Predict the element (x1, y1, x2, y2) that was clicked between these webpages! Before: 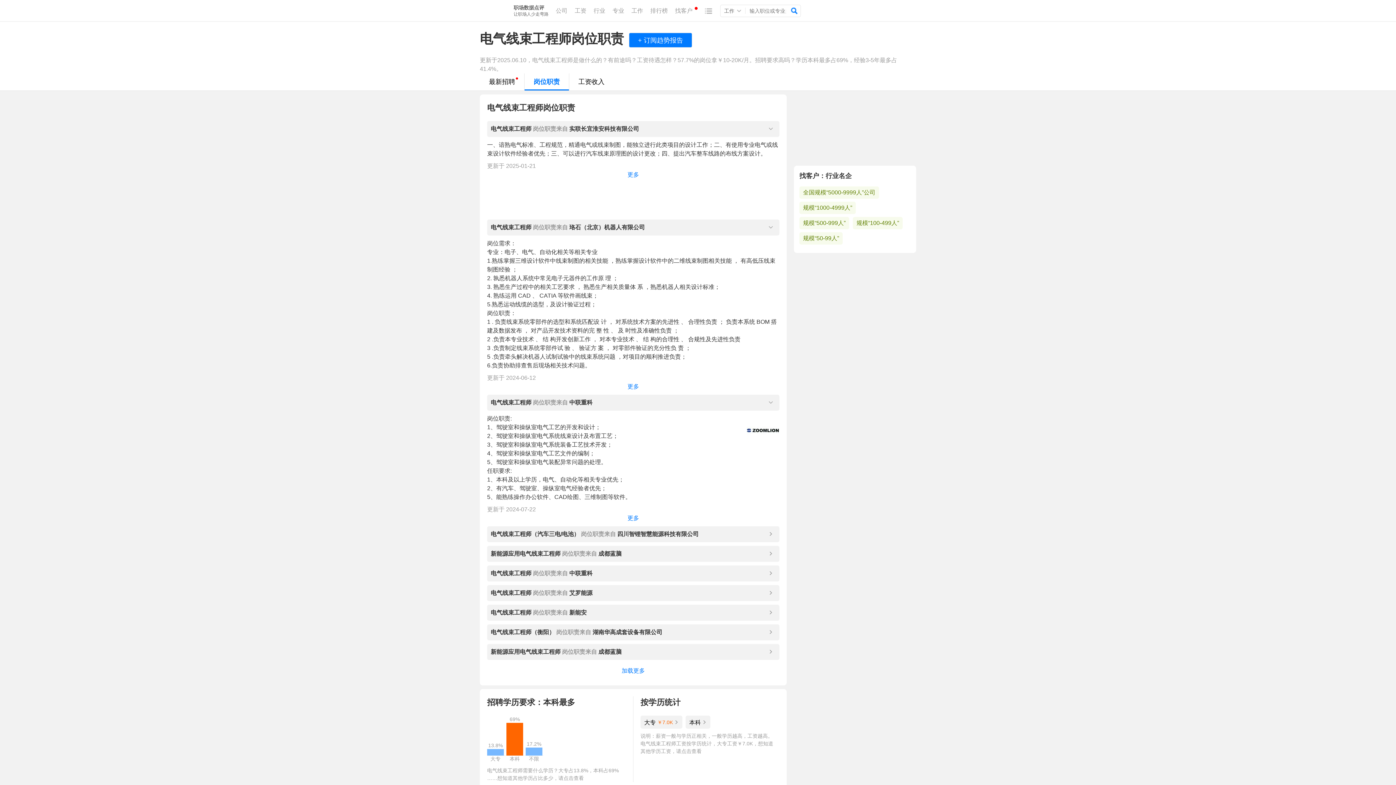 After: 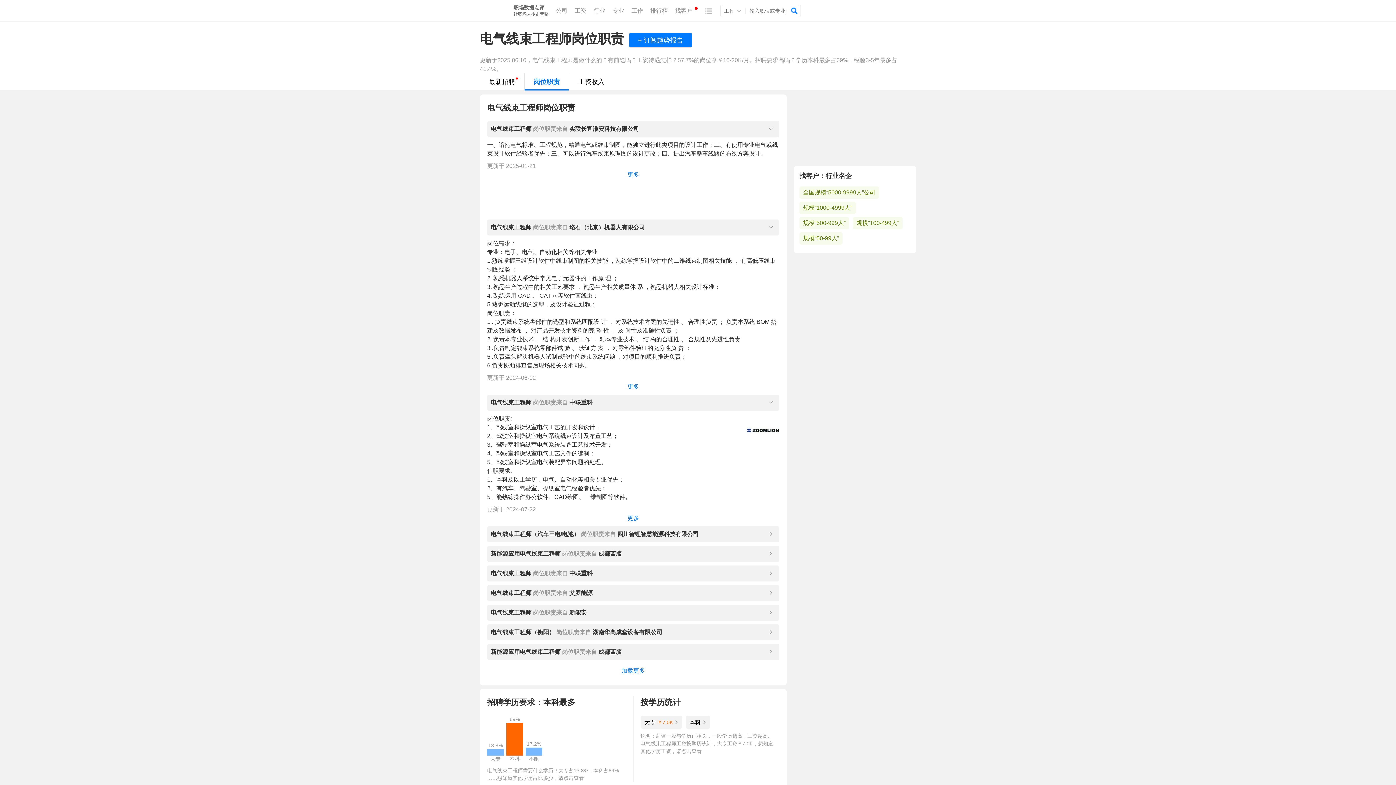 Action: label: 规模“1000-4999人” bbox: (803, 204, 852, 210)